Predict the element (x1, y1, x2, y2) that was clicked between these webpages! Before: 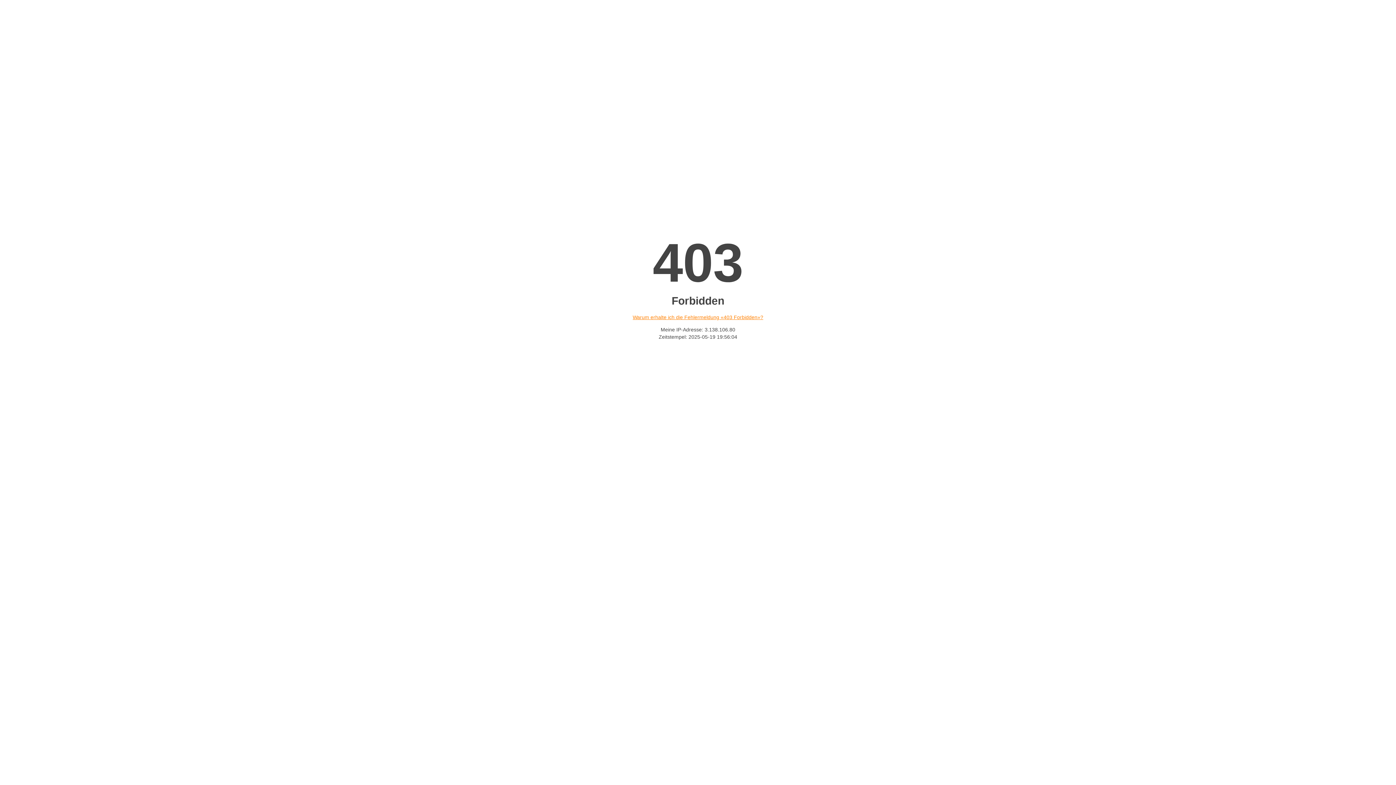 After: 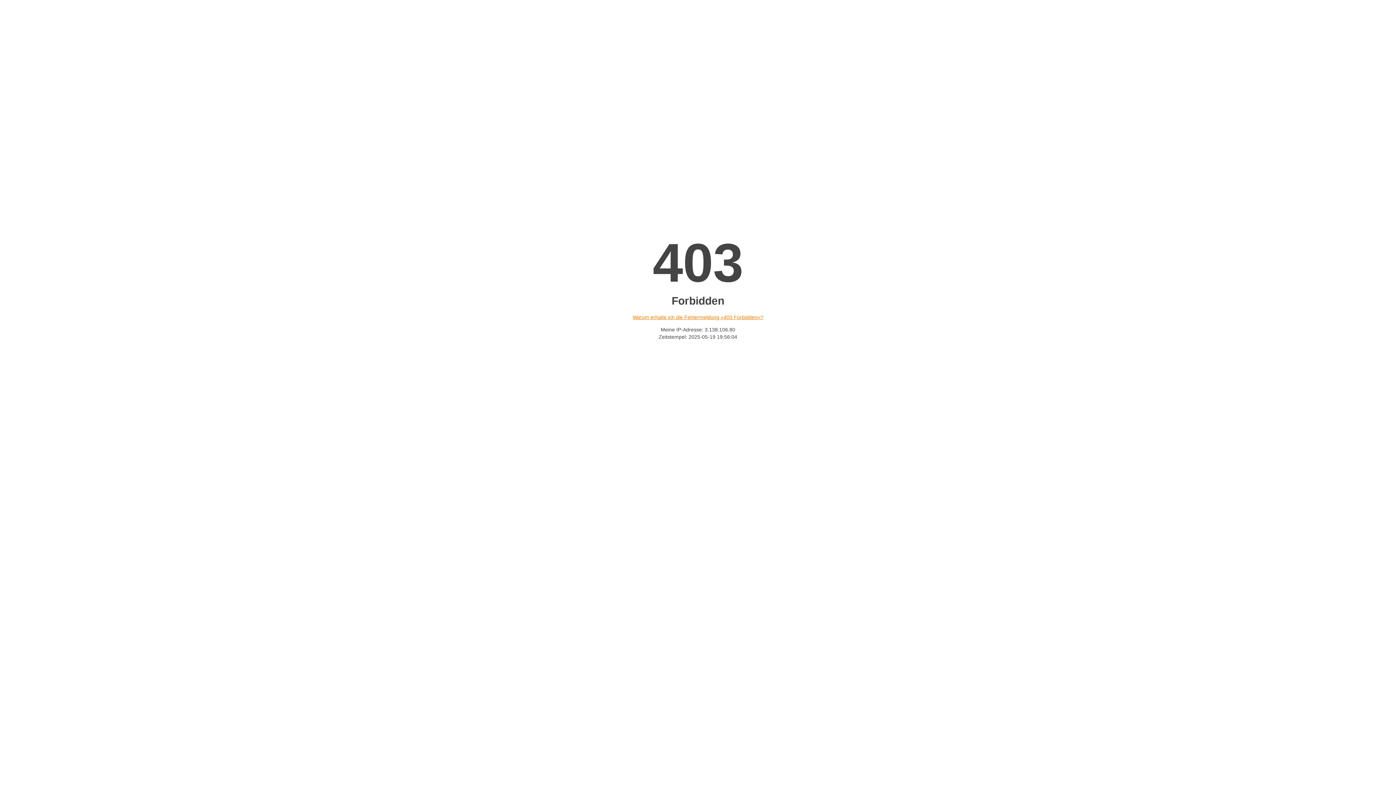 Action: label: Warum erhalte ich die Fehlermeldung «403 Forbidden»? bbox: (632, 314, 763, 320)